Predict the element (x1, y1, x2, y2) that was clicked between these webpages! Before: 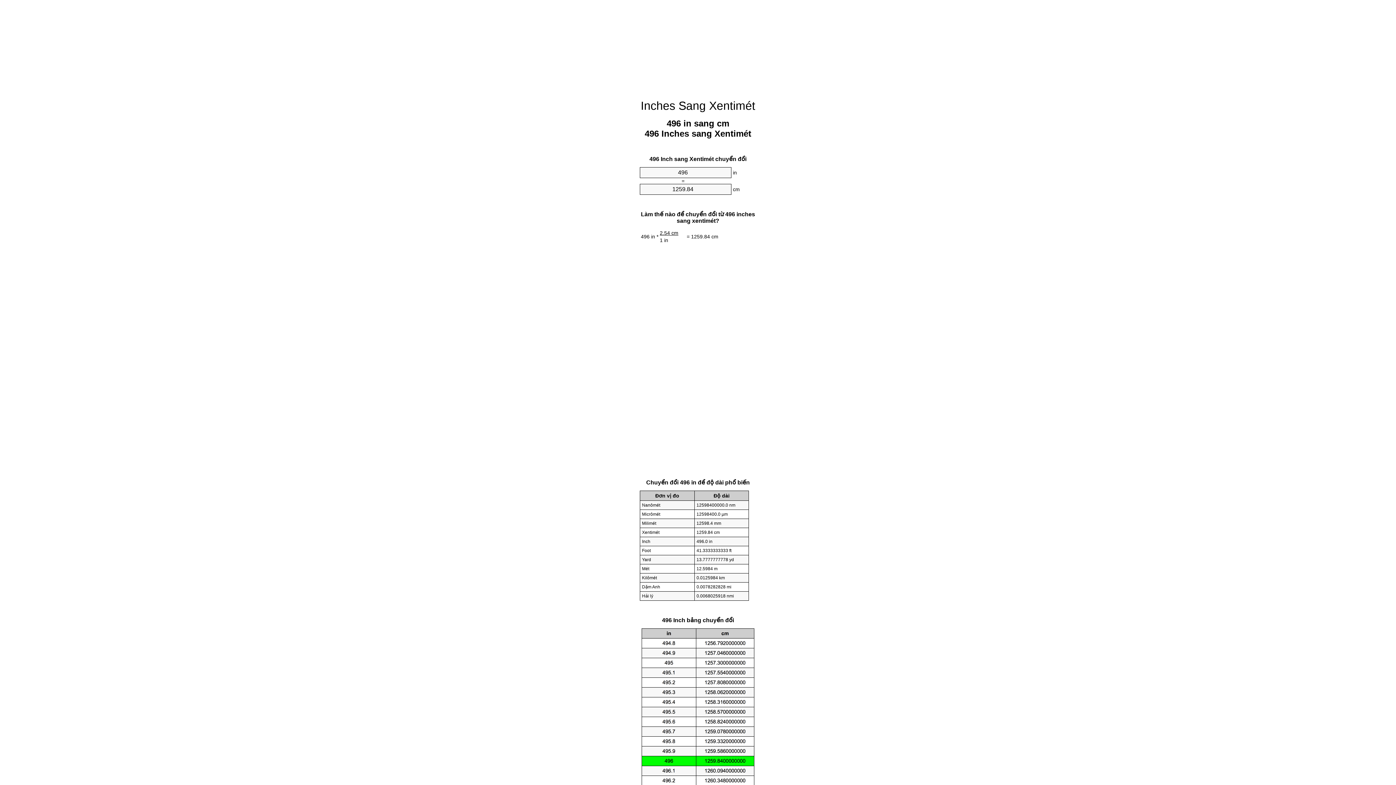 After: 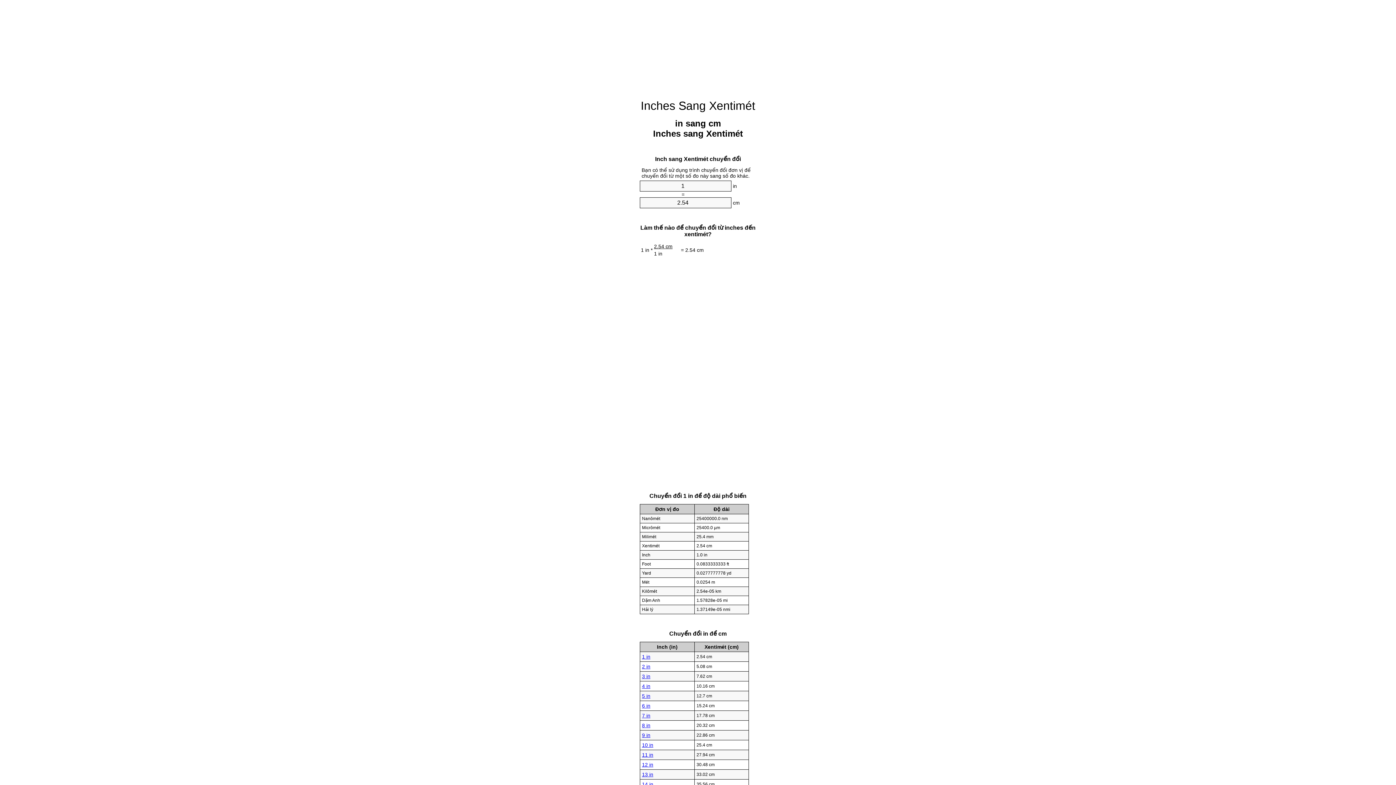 Action: label: Inches Sang Xentimét bbox: (640, 99, 755, 112)